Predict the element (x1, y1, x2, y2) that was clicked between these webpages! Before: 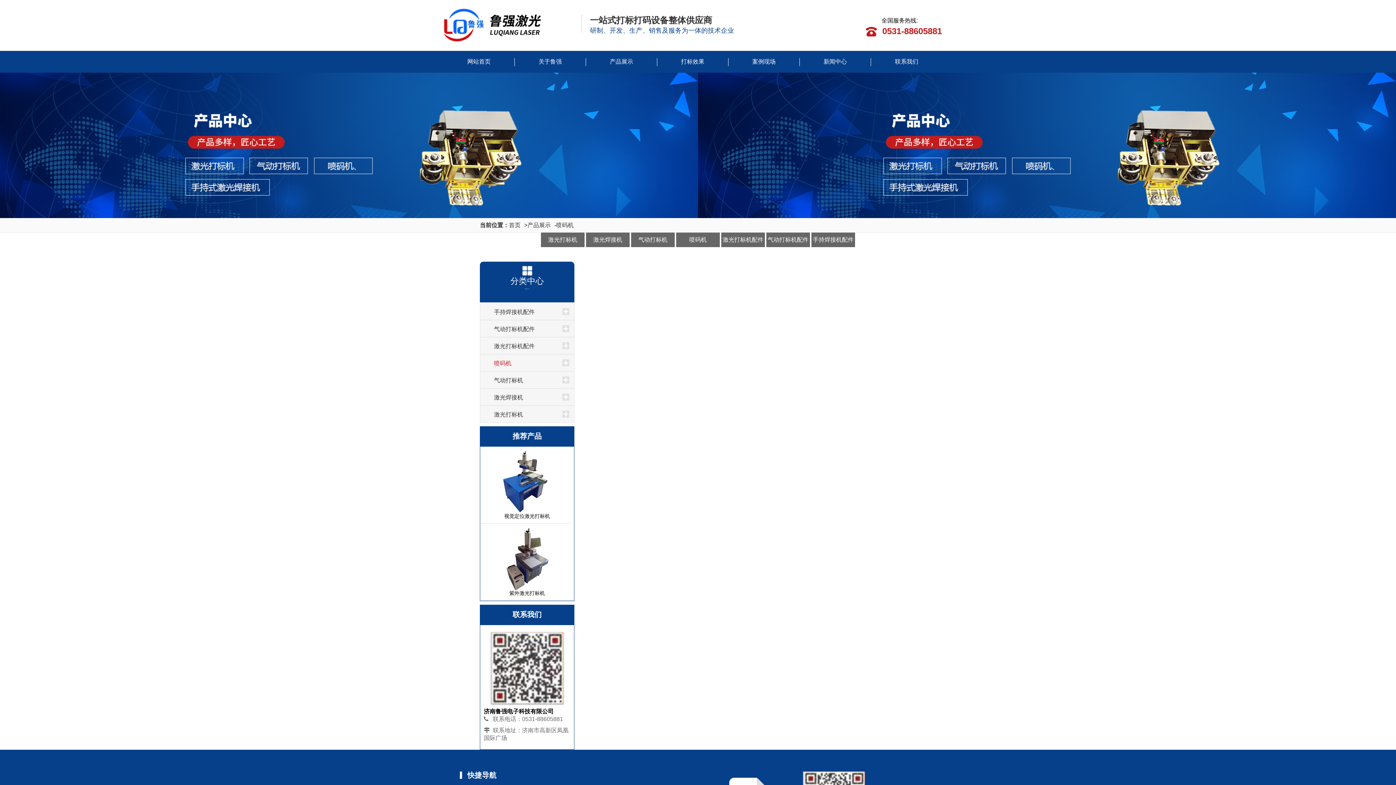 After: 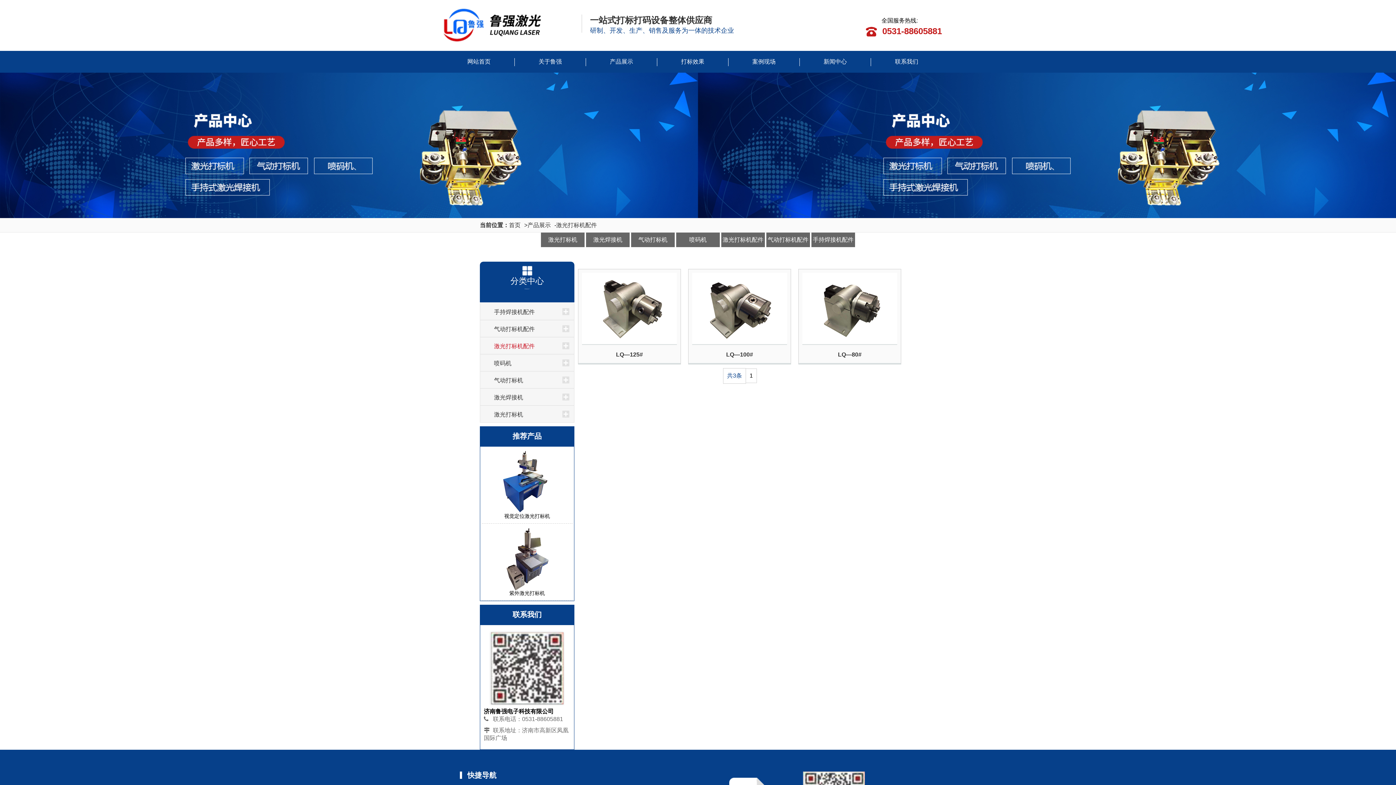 Action: label: 激光打标机配件 bbox: (494, 343, 534, 349)